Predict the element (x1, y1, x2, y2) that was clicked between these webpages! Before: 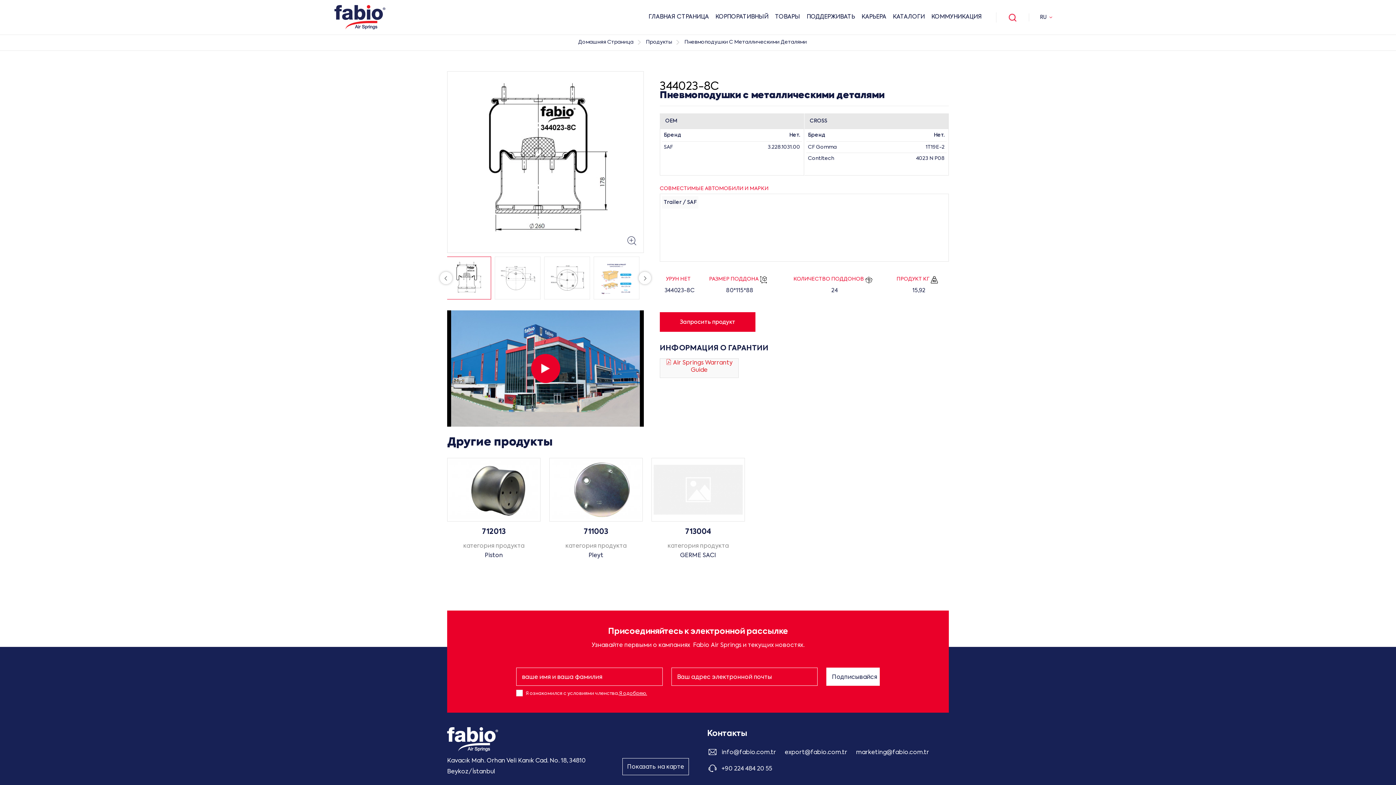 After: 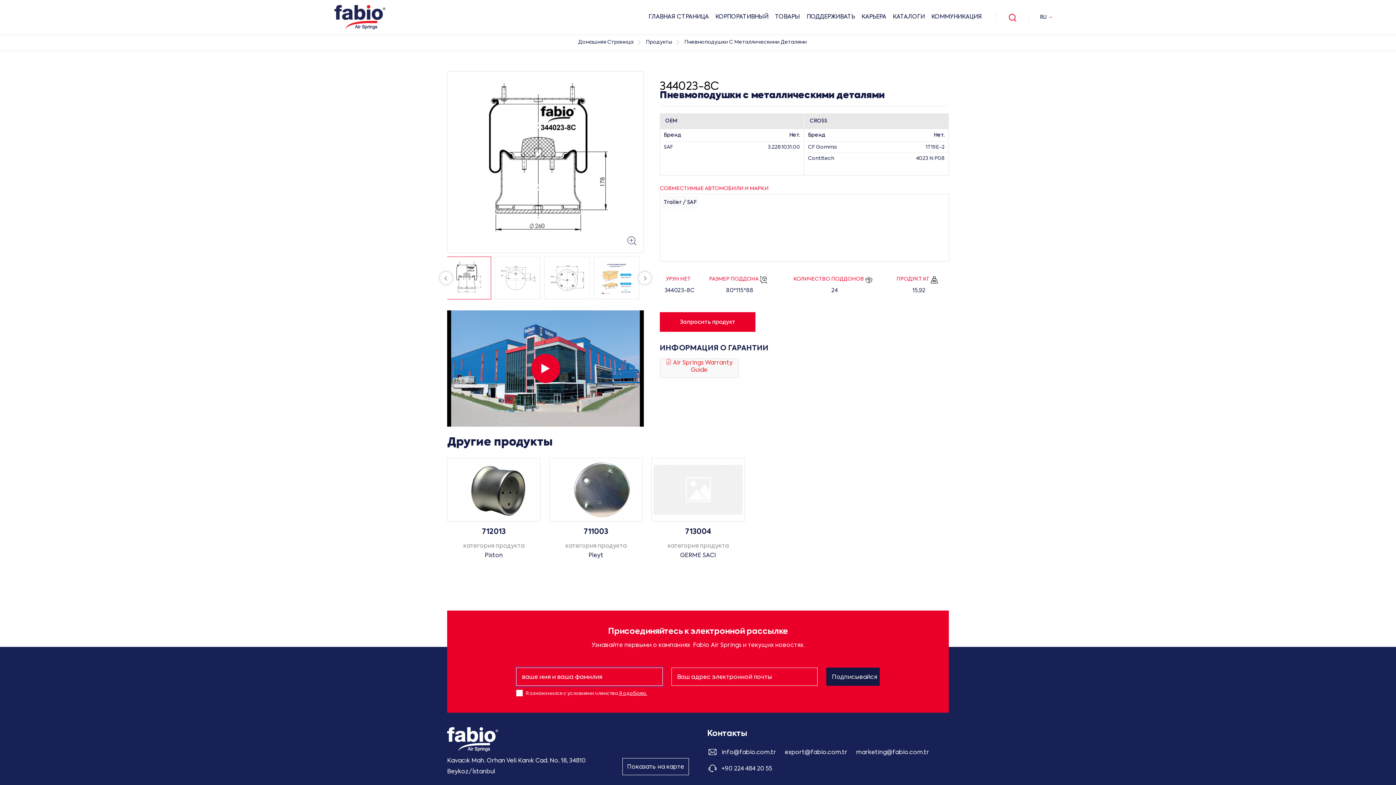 Action: bbox: (826, 668, 879, 686) label: Подписывайся